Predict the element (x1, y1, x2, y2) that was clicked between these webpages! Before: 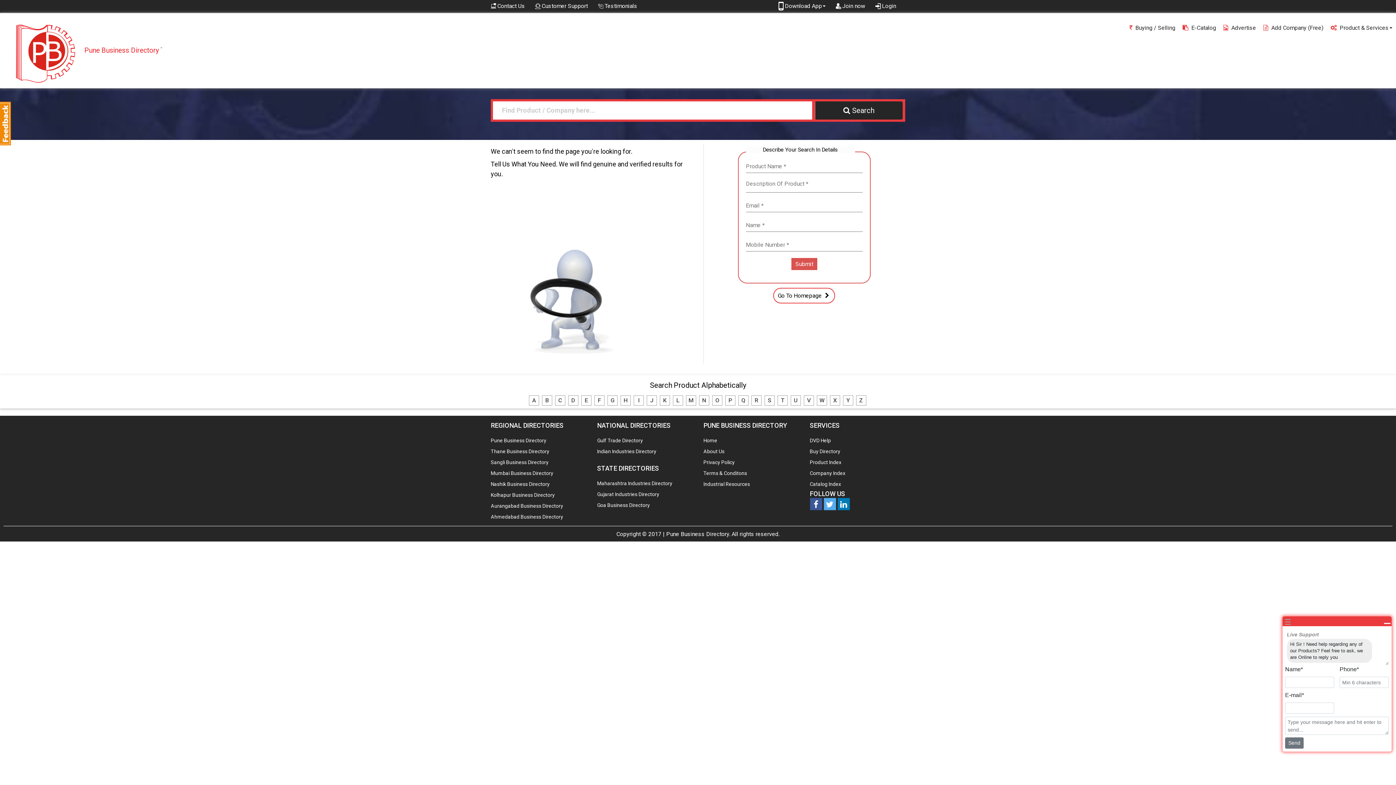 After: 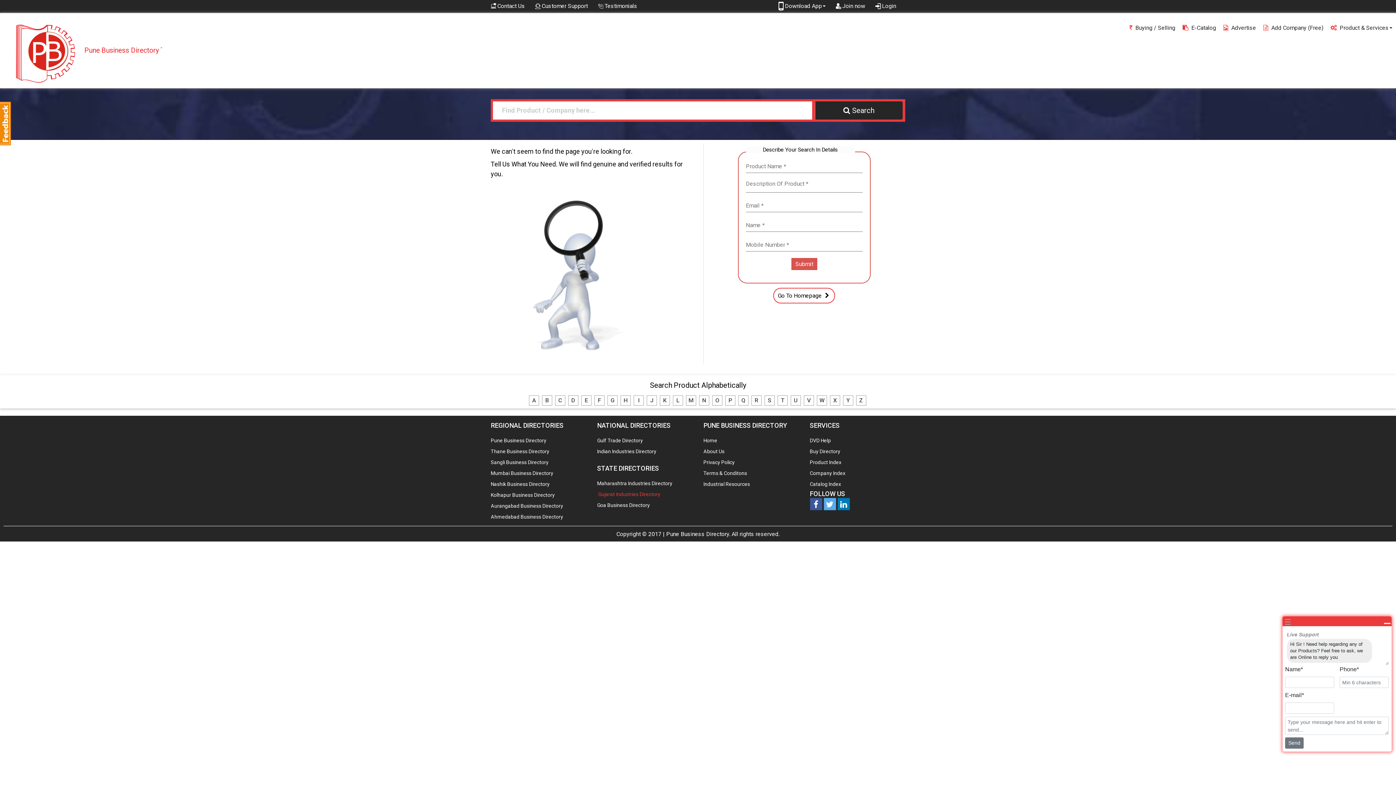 Action: bbox: (597, 491, 659, 497) label: Gujarat Industries Directory